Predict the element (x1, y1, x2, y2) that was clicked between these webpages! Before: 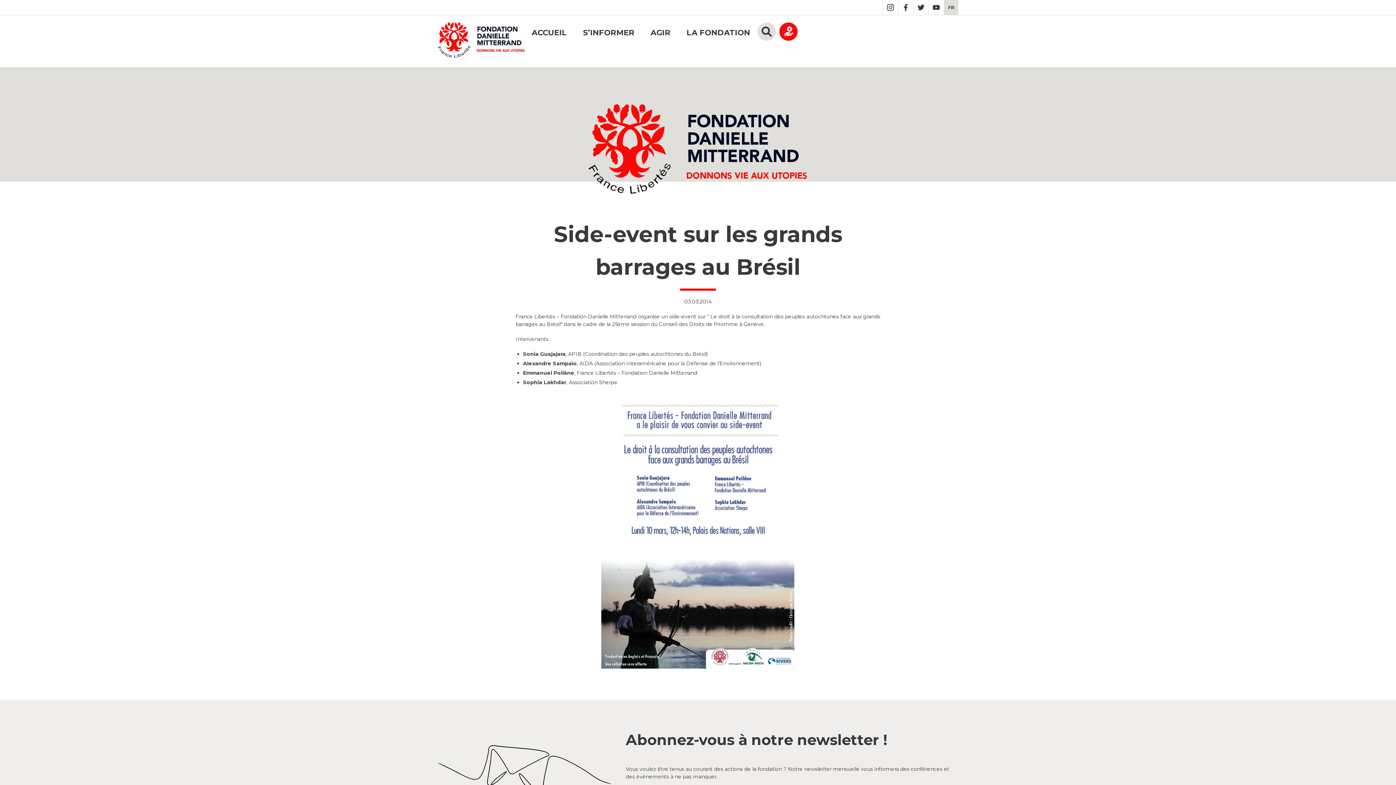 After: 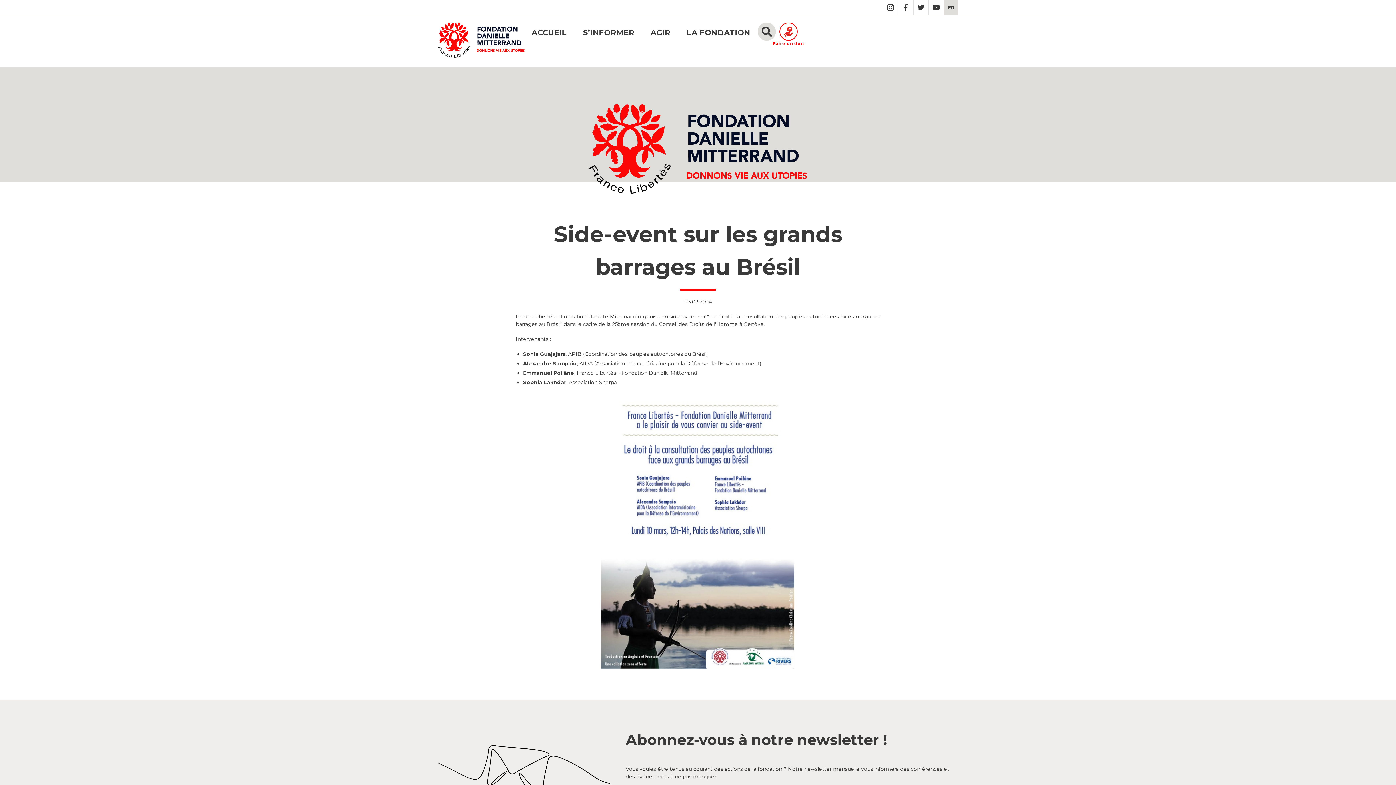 Action: bbox: (779, 22, 797, 40)